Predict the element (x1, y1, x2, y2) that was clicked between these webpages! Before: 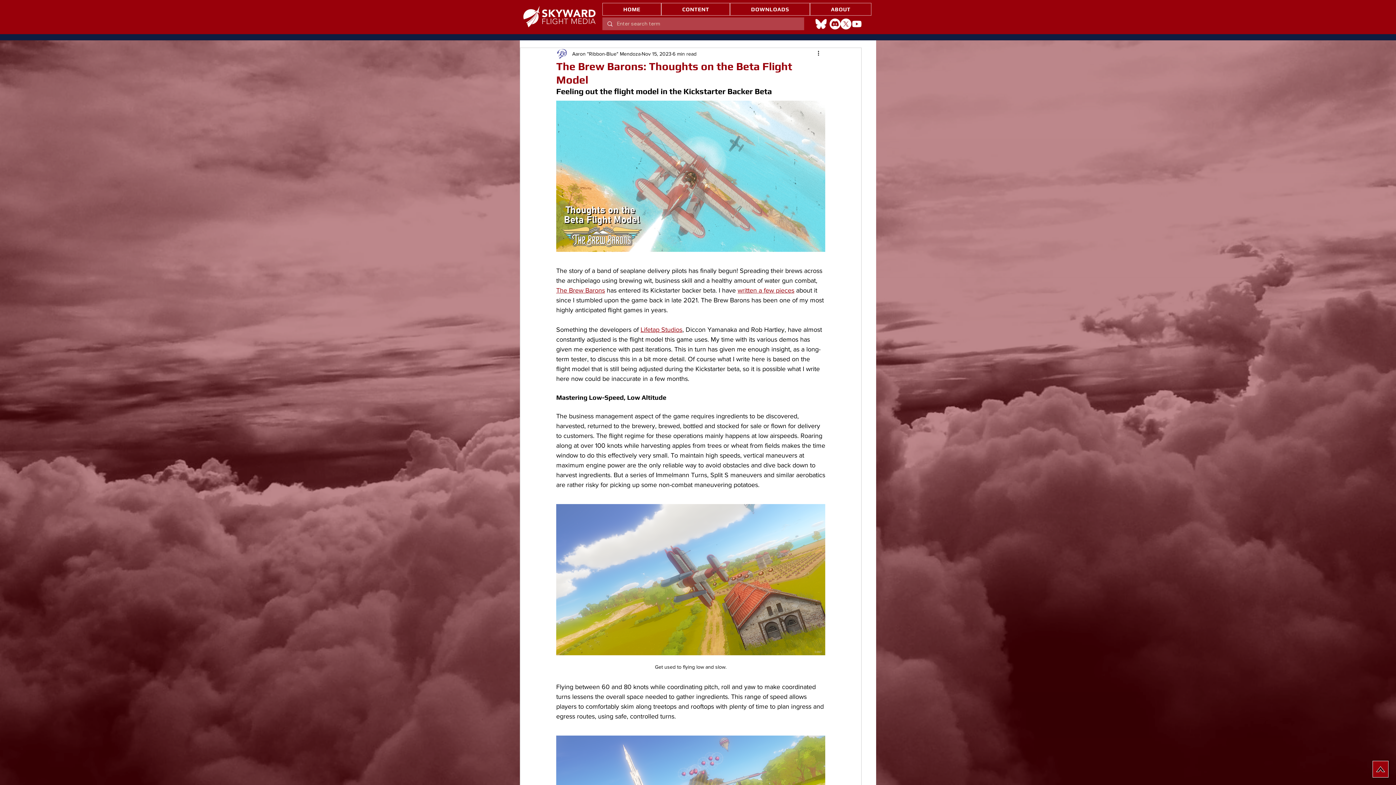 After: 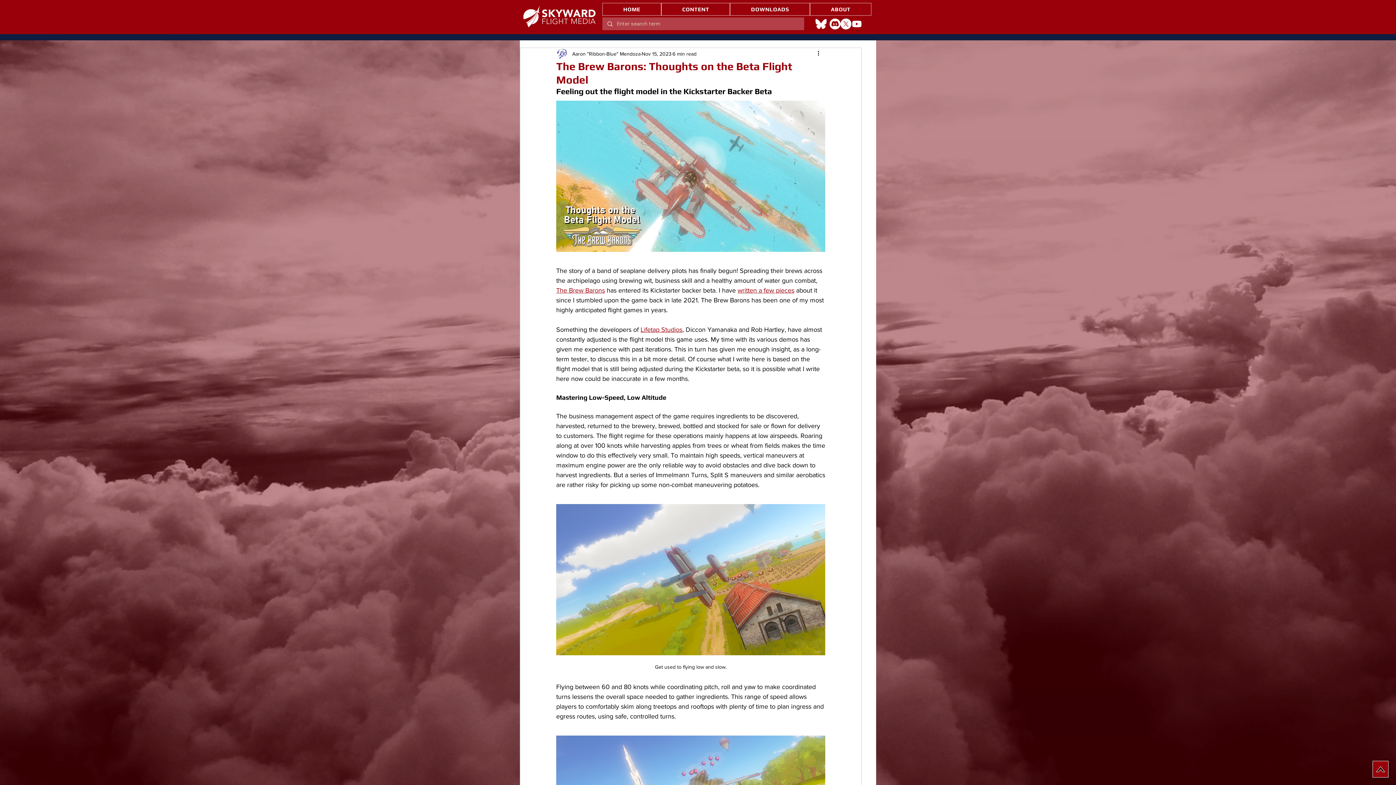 Action: bbox: (840, 18, 851, 29) label: X       